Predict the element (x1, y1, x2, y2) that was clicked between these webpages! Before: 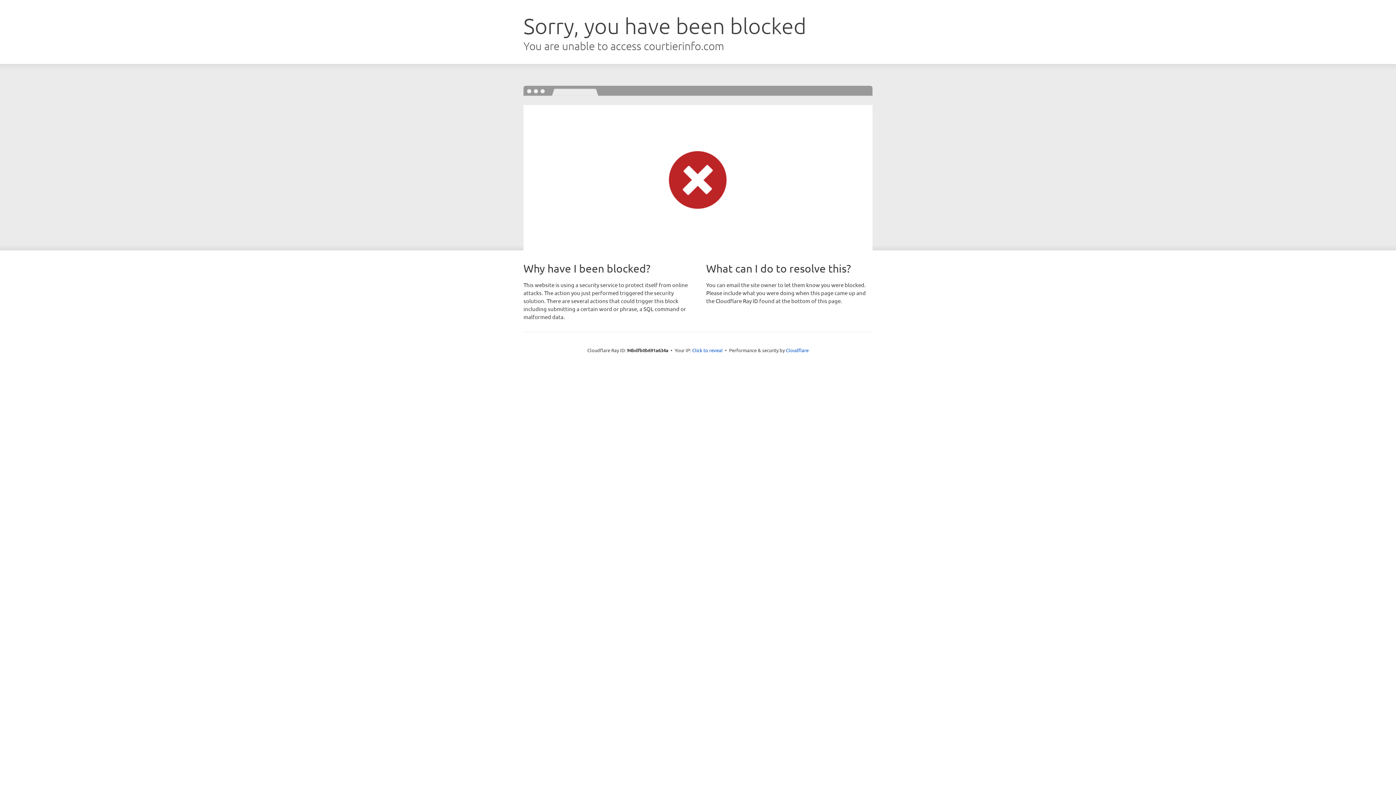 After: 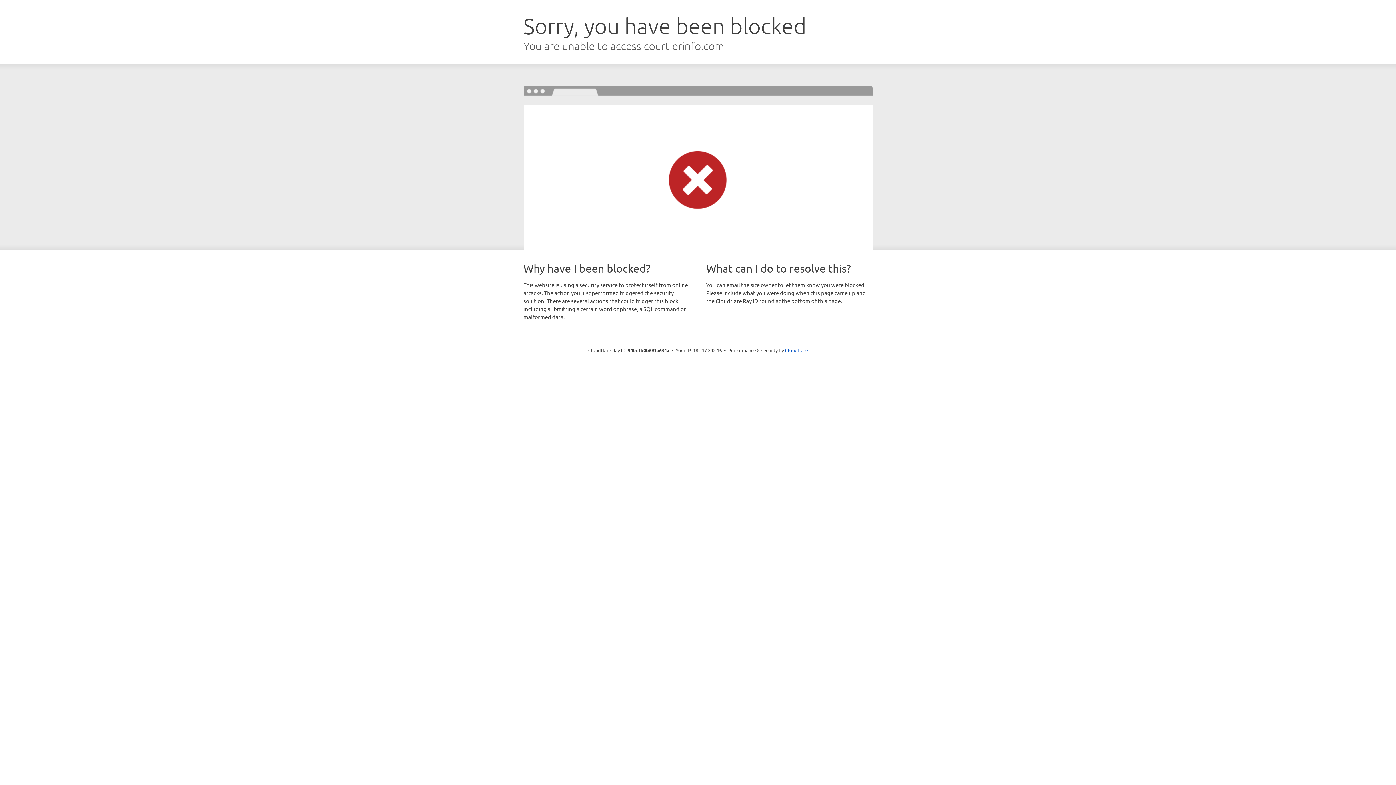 Action: label: Click to reveal bbox: (692, 346, 722, 353)